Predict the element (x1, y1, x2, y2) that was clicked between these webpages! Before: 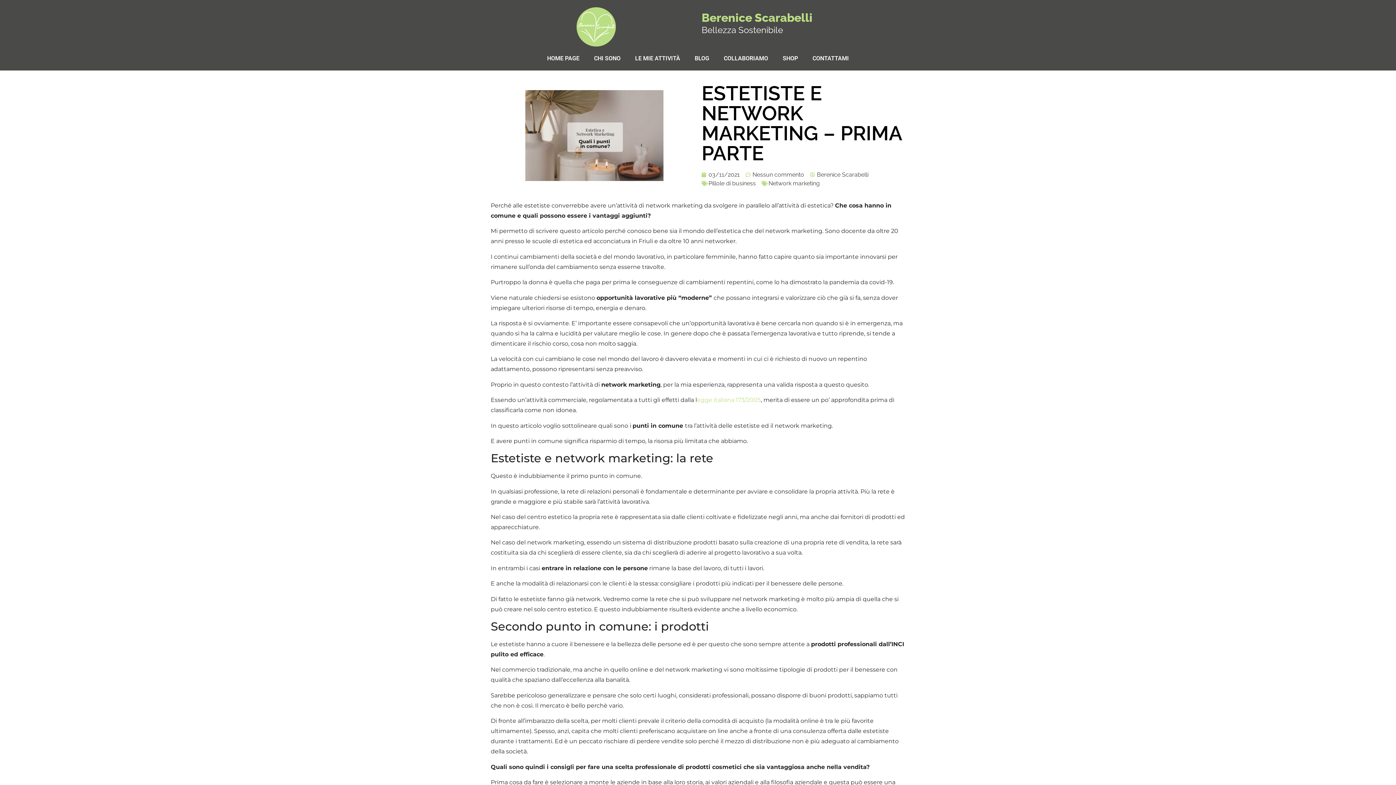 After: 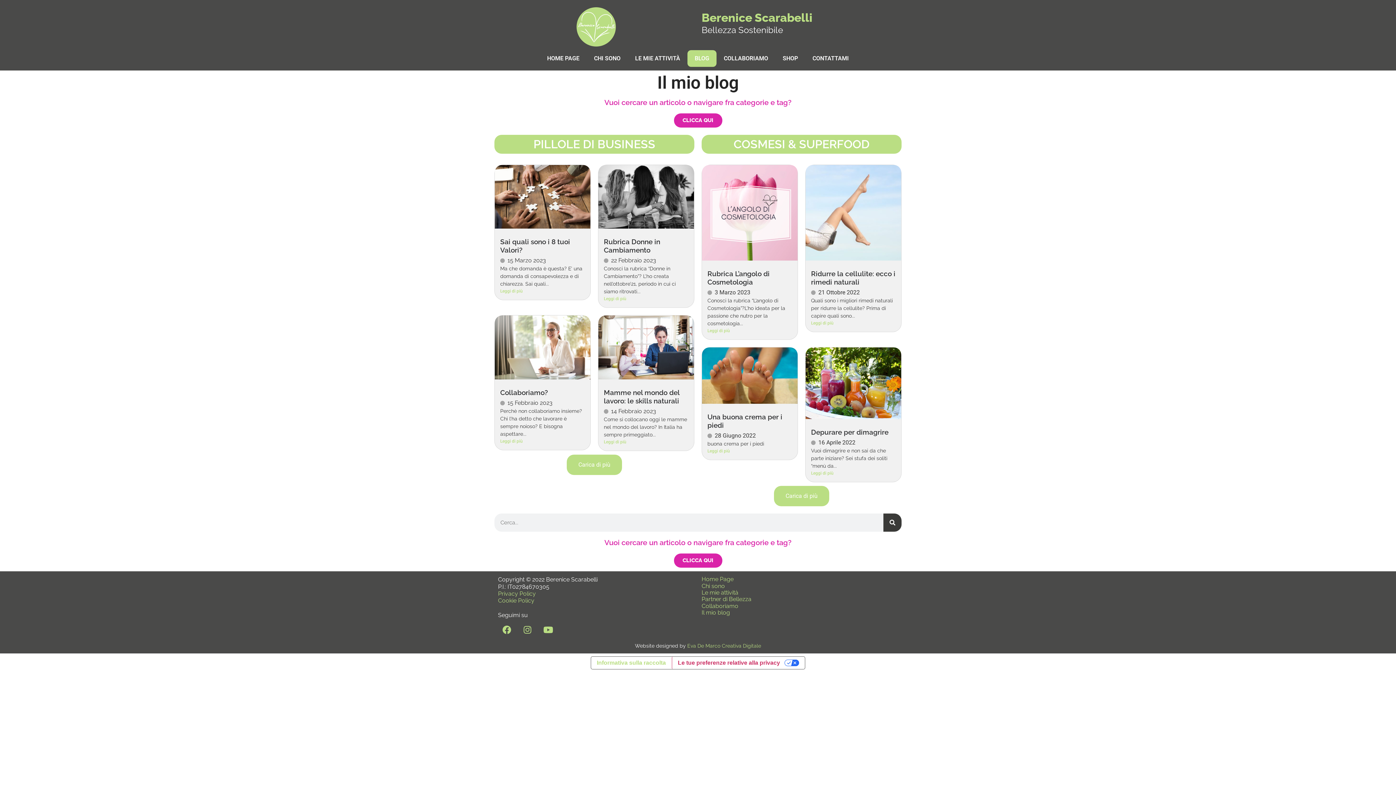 Action: label: BLOG bbox: (687, 50, 716, 66)